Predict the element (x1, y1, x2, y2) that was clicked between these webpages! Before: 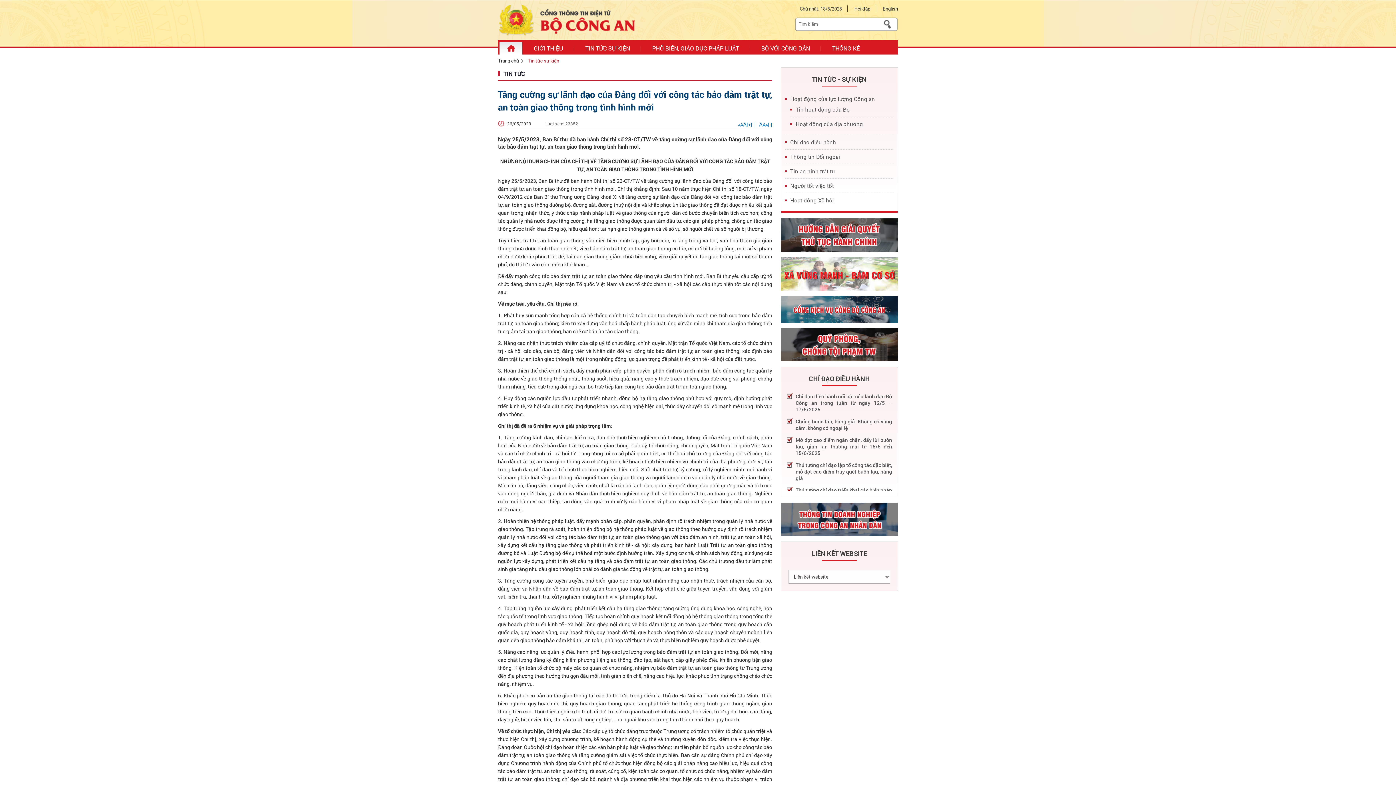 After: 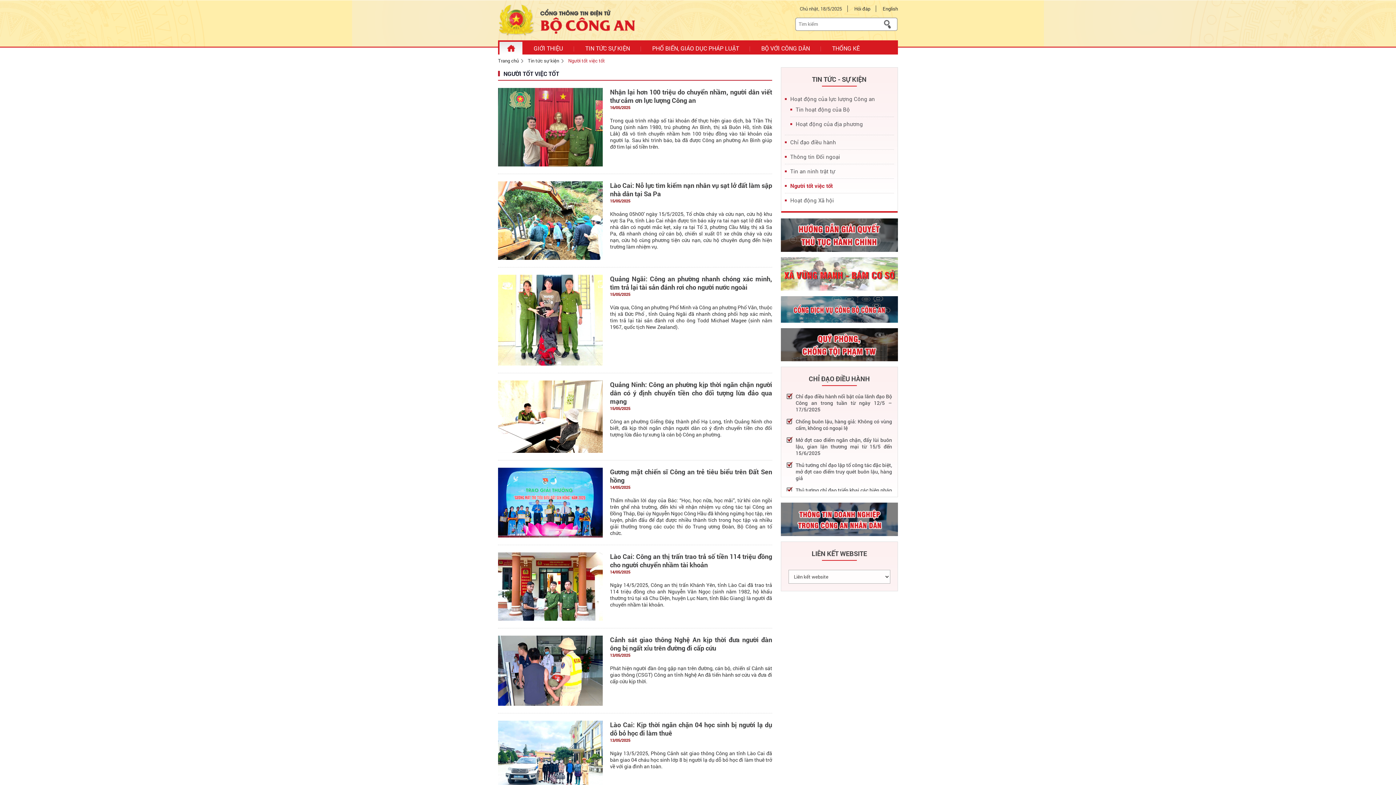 Action: bbox: (790, 182, 834, 189) label: Người tốt việc tốt